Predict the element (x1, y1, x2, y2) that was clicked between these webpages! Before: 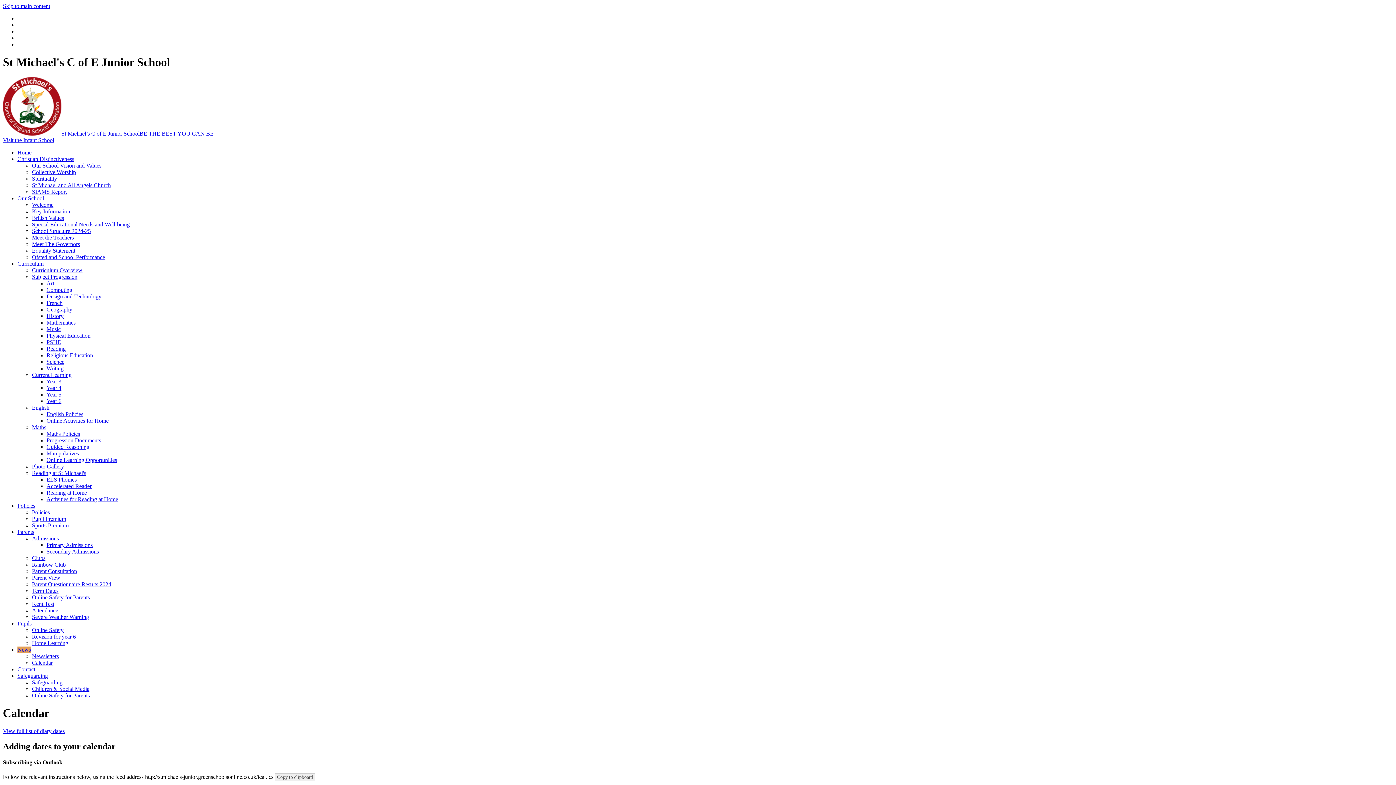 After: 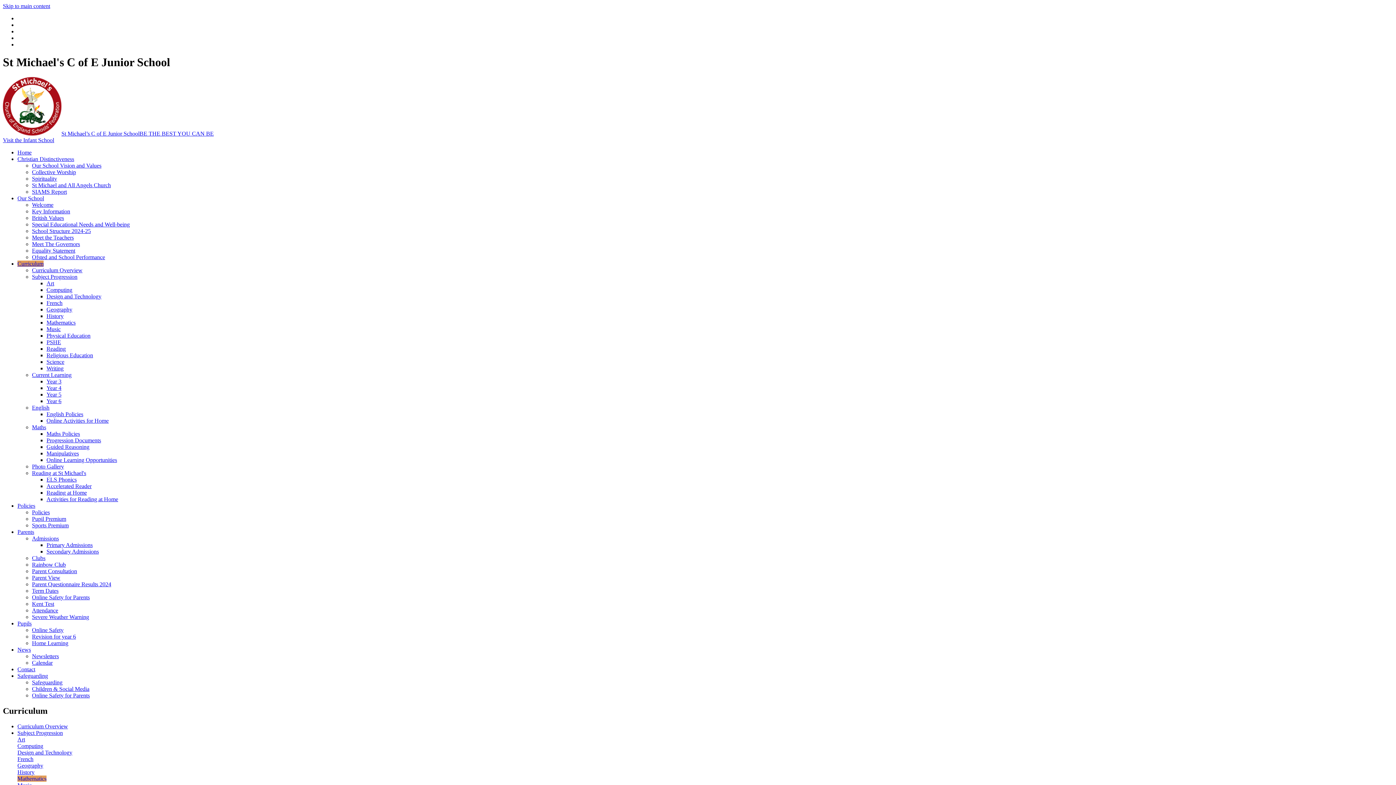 Action: bbox: (46, 319, 75, 325) label: Mathematics